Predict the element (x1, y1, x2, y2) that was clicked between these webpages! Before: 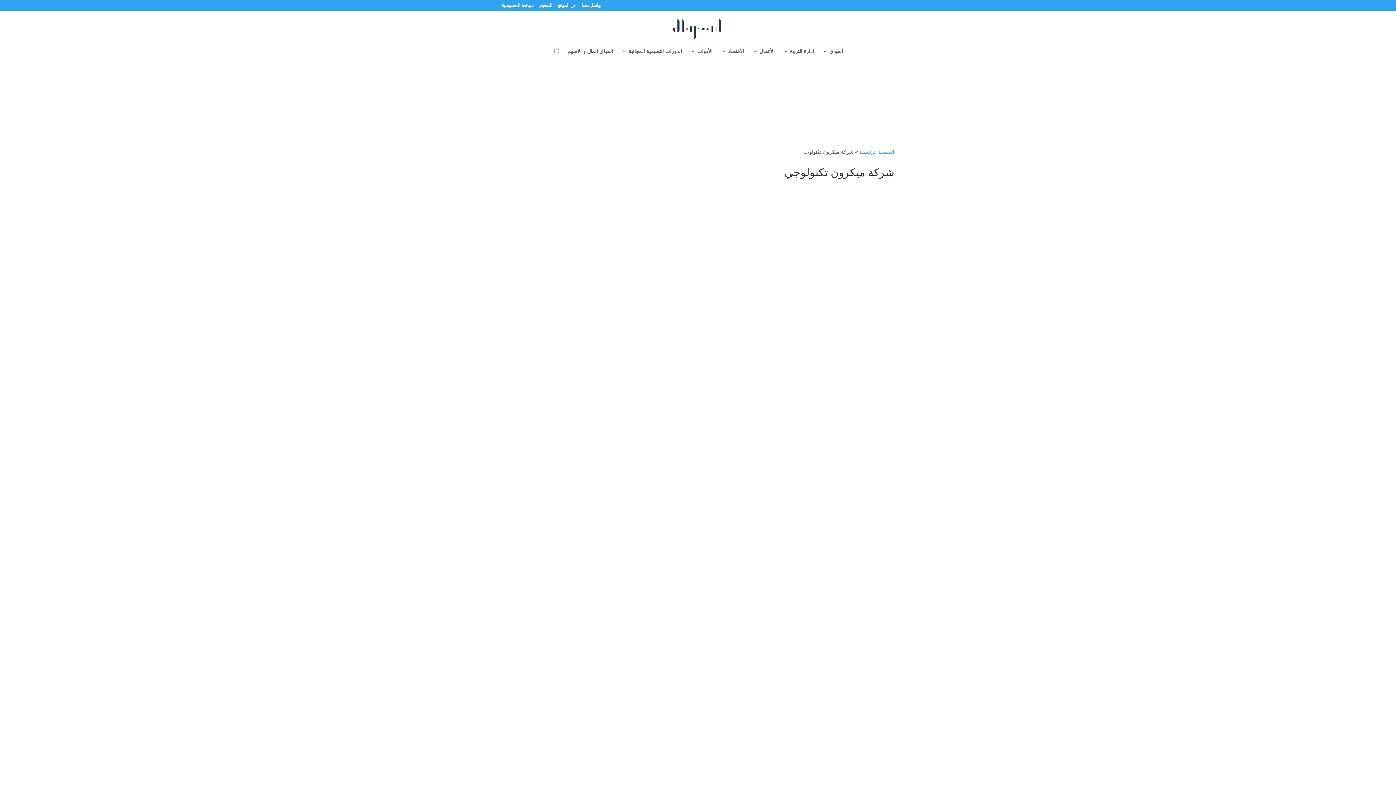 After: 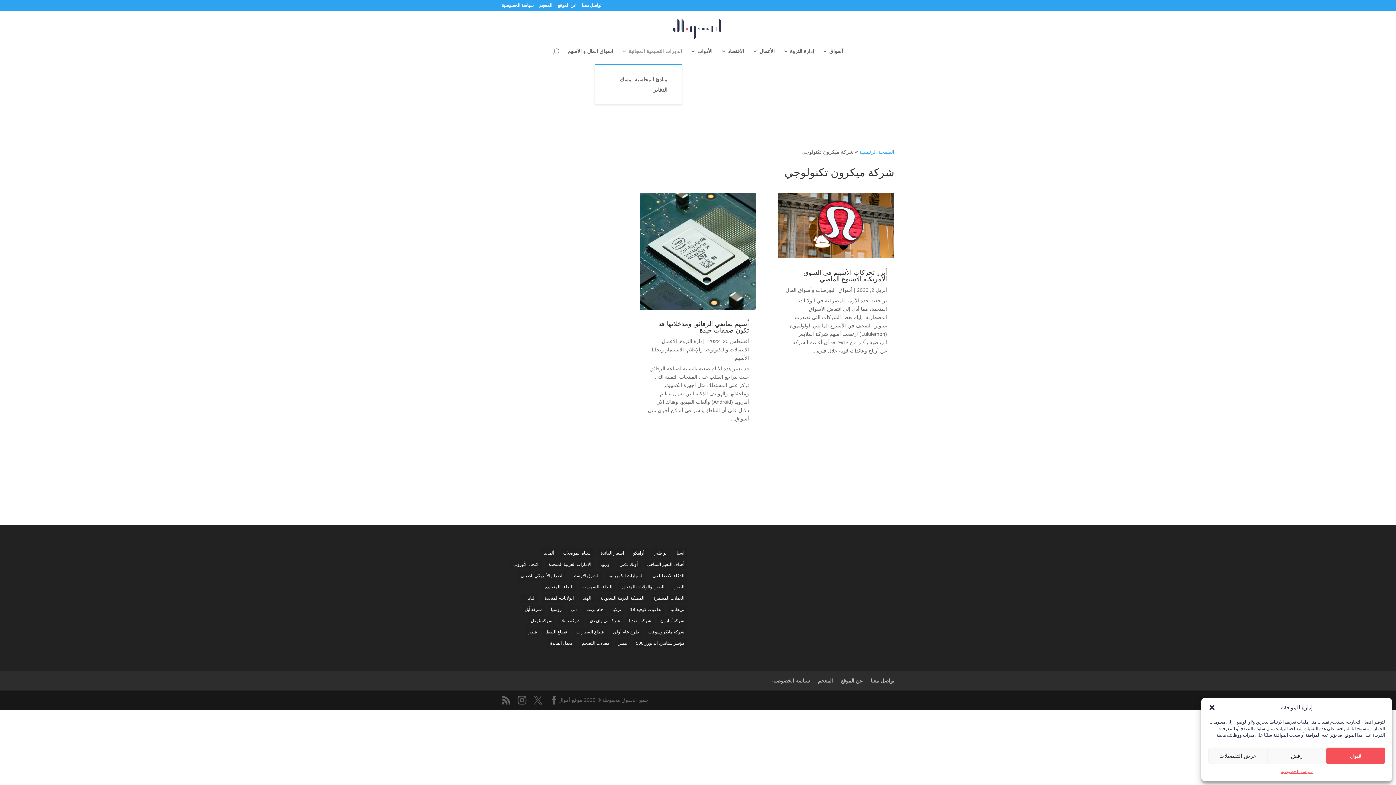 Action: bbox: (621, 48, 682, 64) label: الدورات التعليمية المجانية